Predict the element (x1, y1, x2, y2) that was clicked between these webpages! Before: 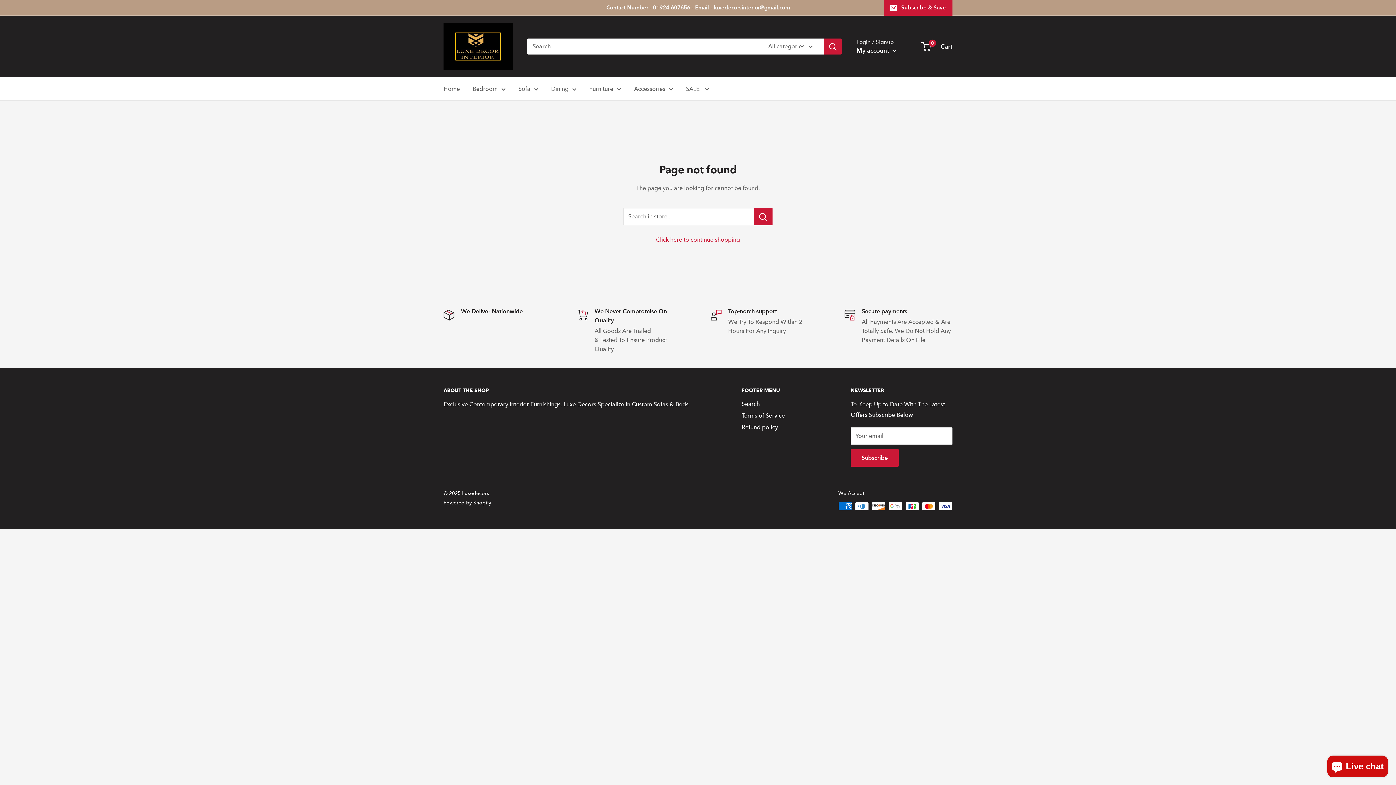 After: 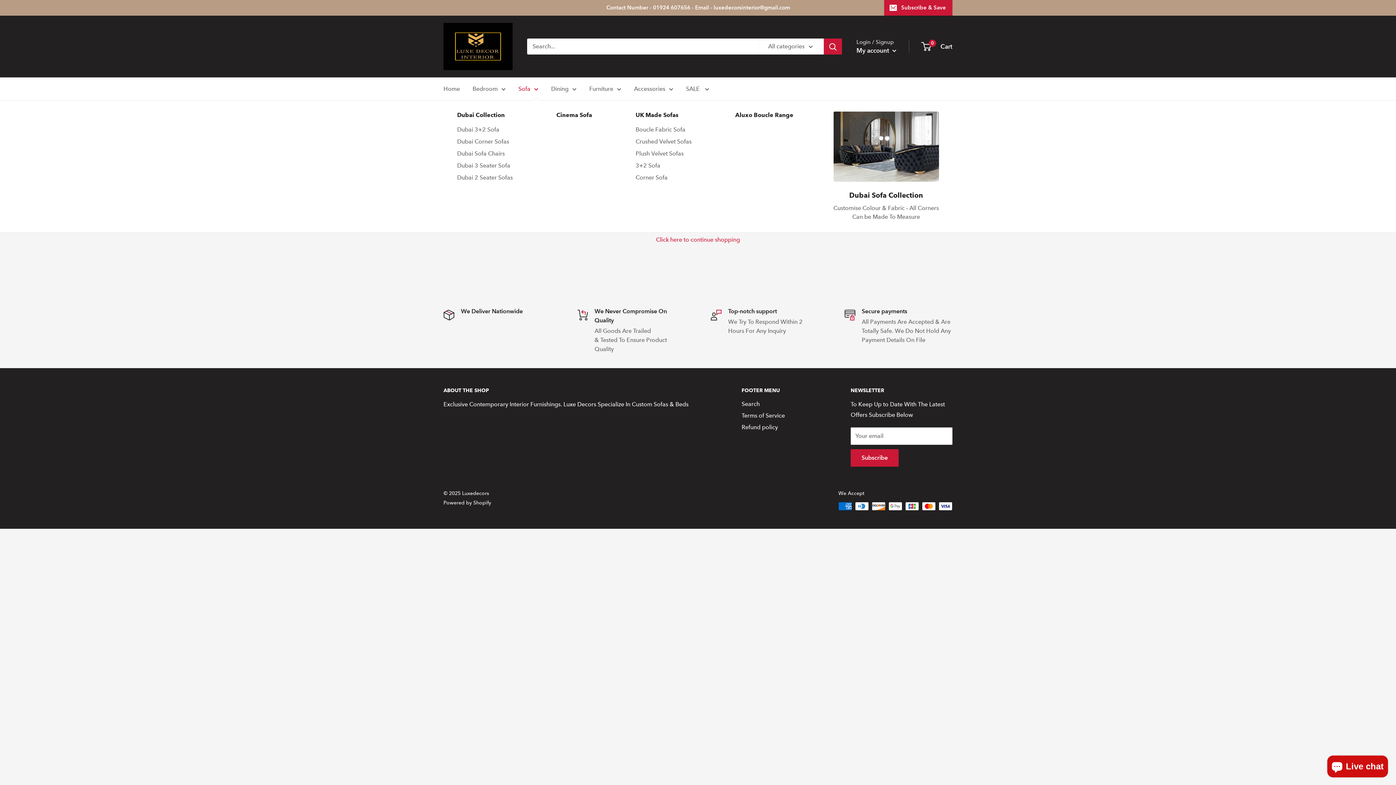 Action: label: Sofa bbox: (518, 83, 538, 94)